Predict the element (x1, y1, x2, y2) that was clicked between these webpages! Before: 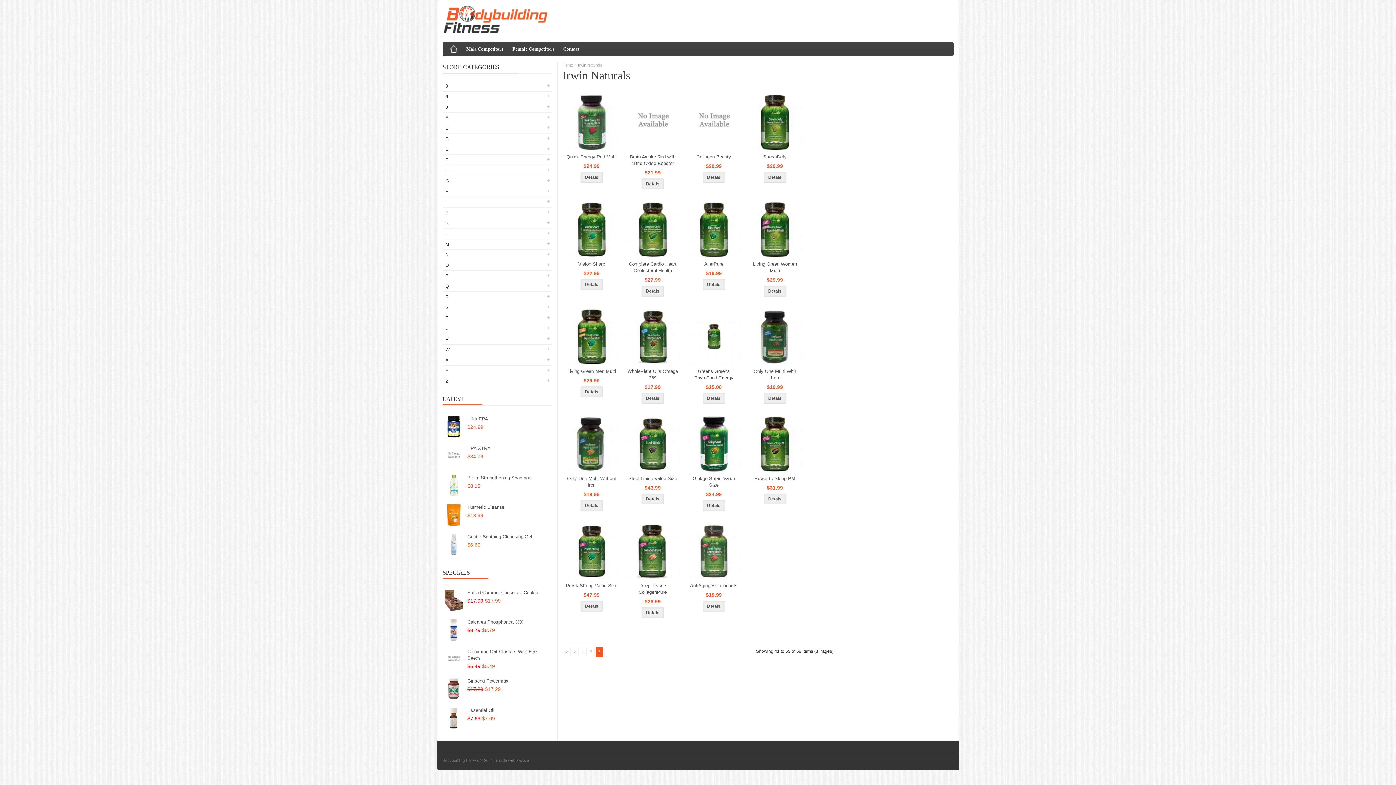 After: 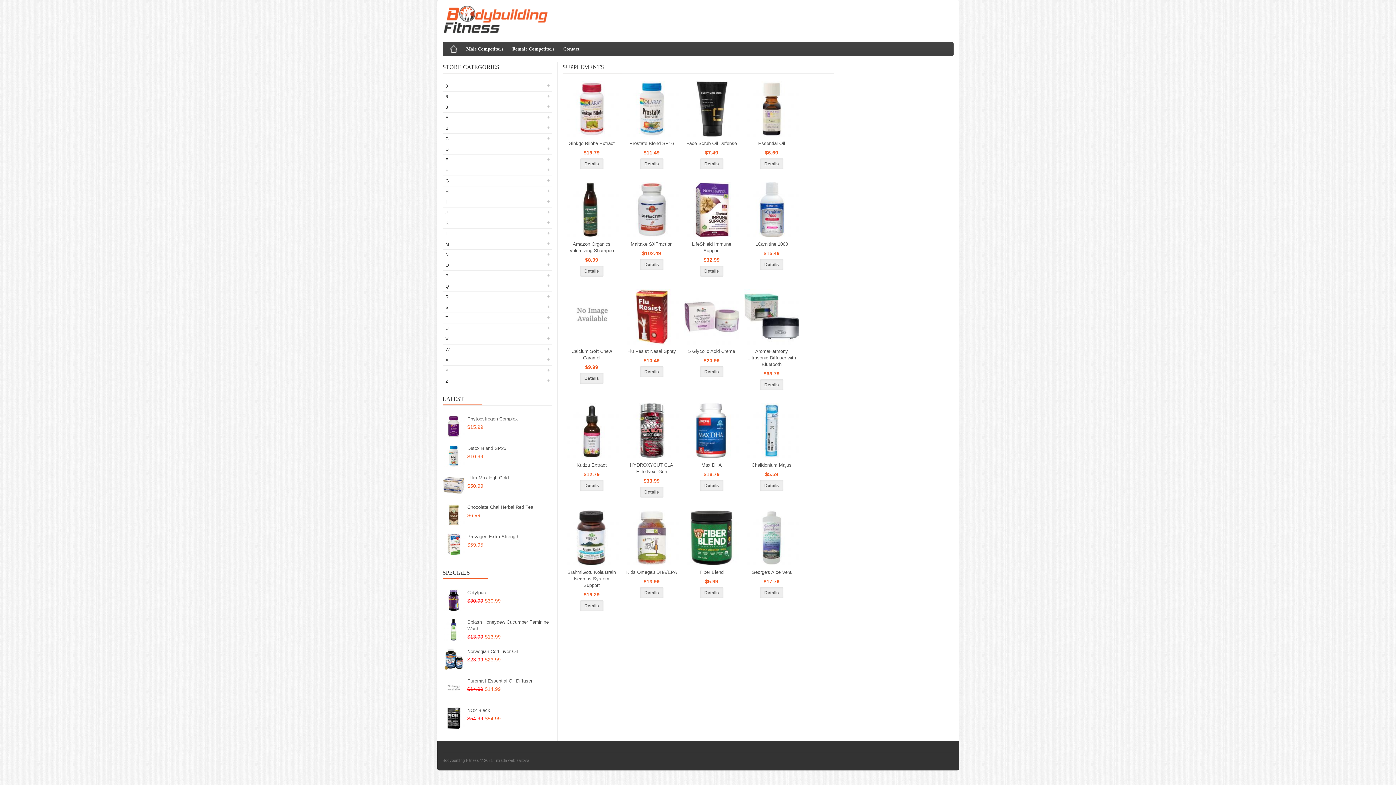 Action: bbox: (446, 41, 460, 56) label: Bodybuilding Fitness